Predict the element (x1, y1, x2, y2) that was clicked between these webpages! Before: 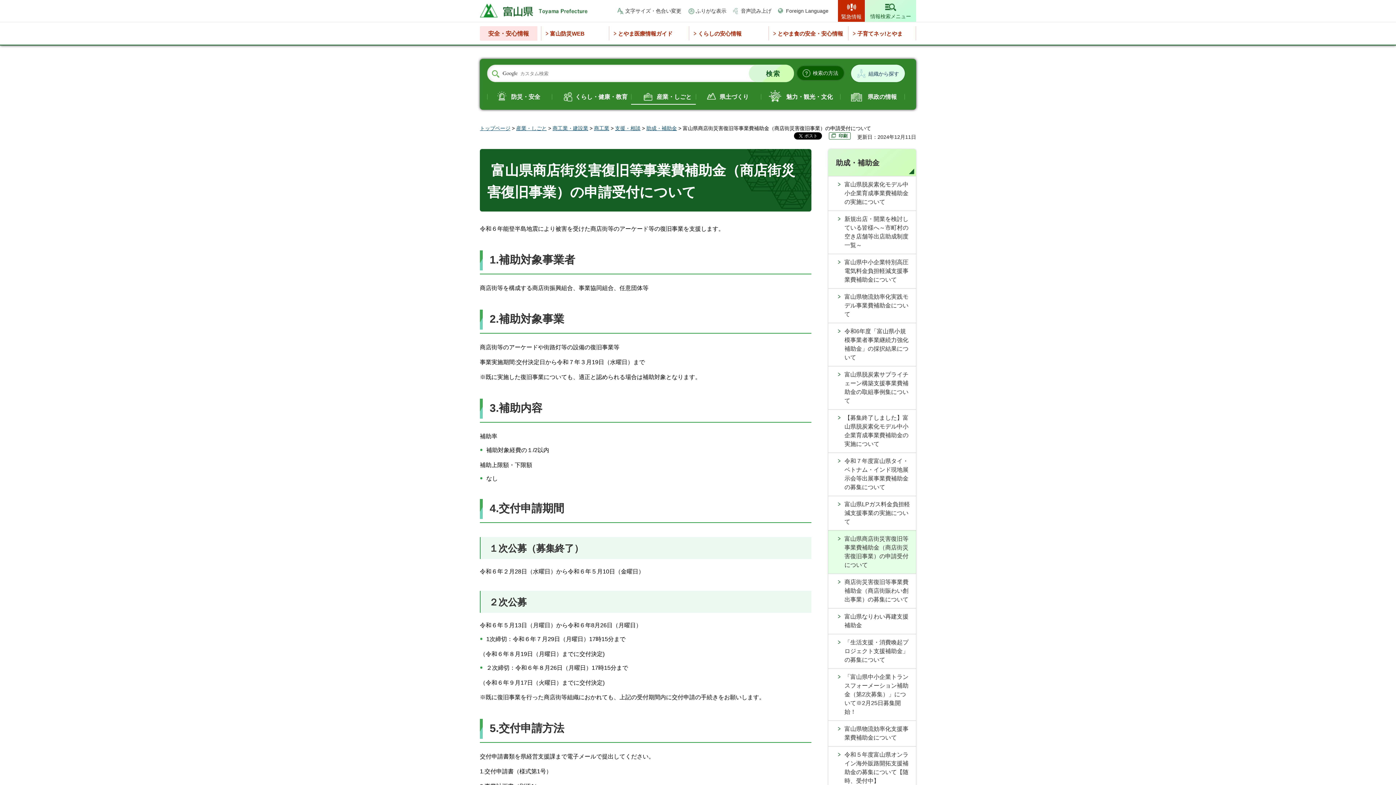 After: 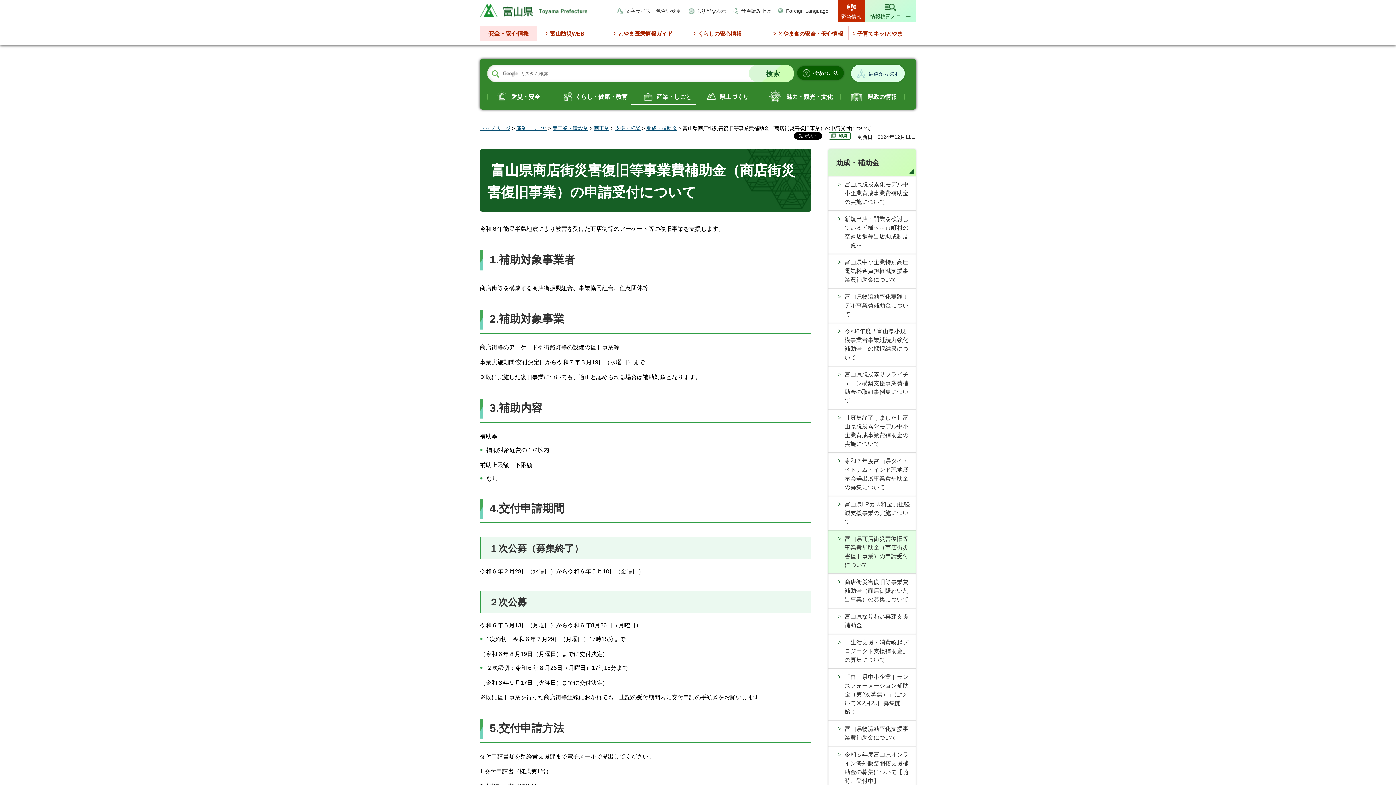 Action: label: 印刷 bbox: (829, 132, 850, 139)